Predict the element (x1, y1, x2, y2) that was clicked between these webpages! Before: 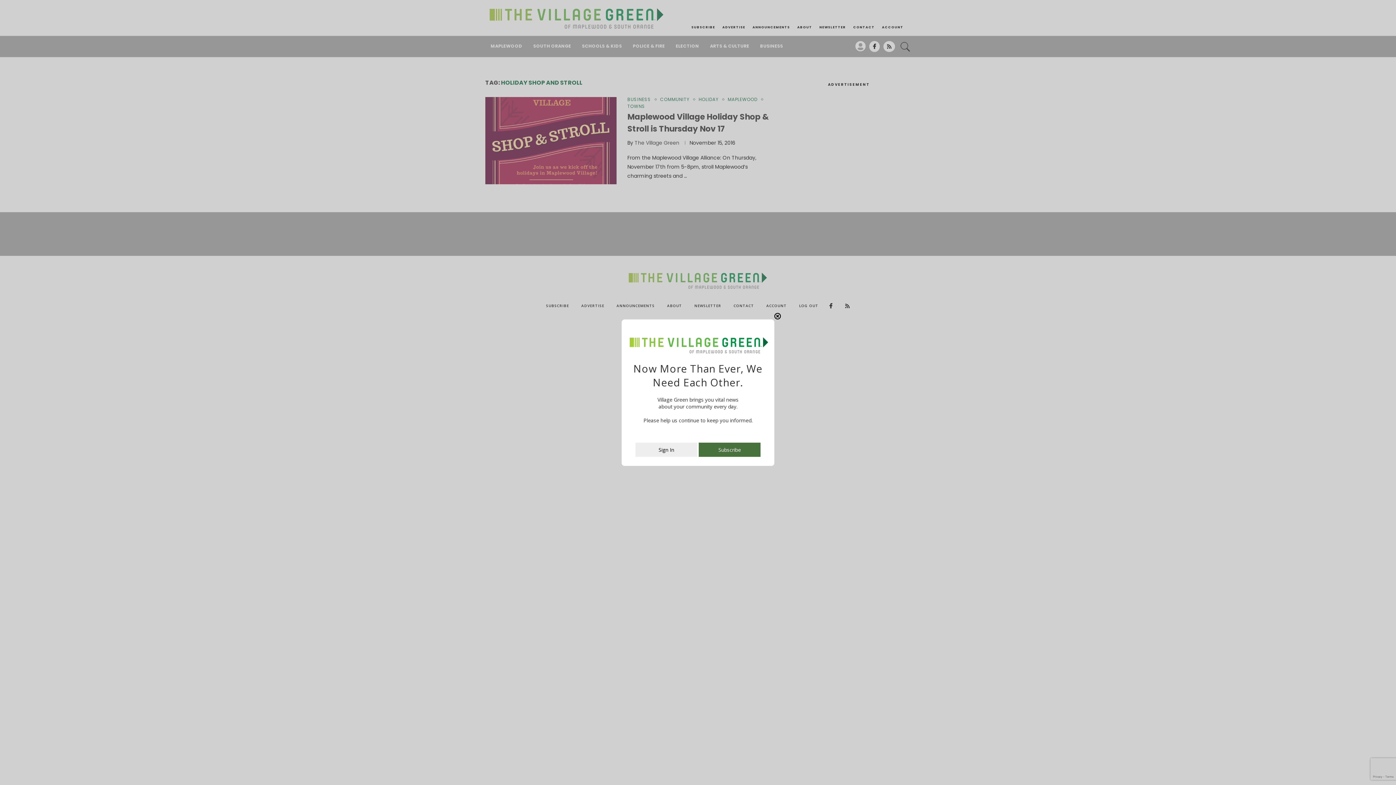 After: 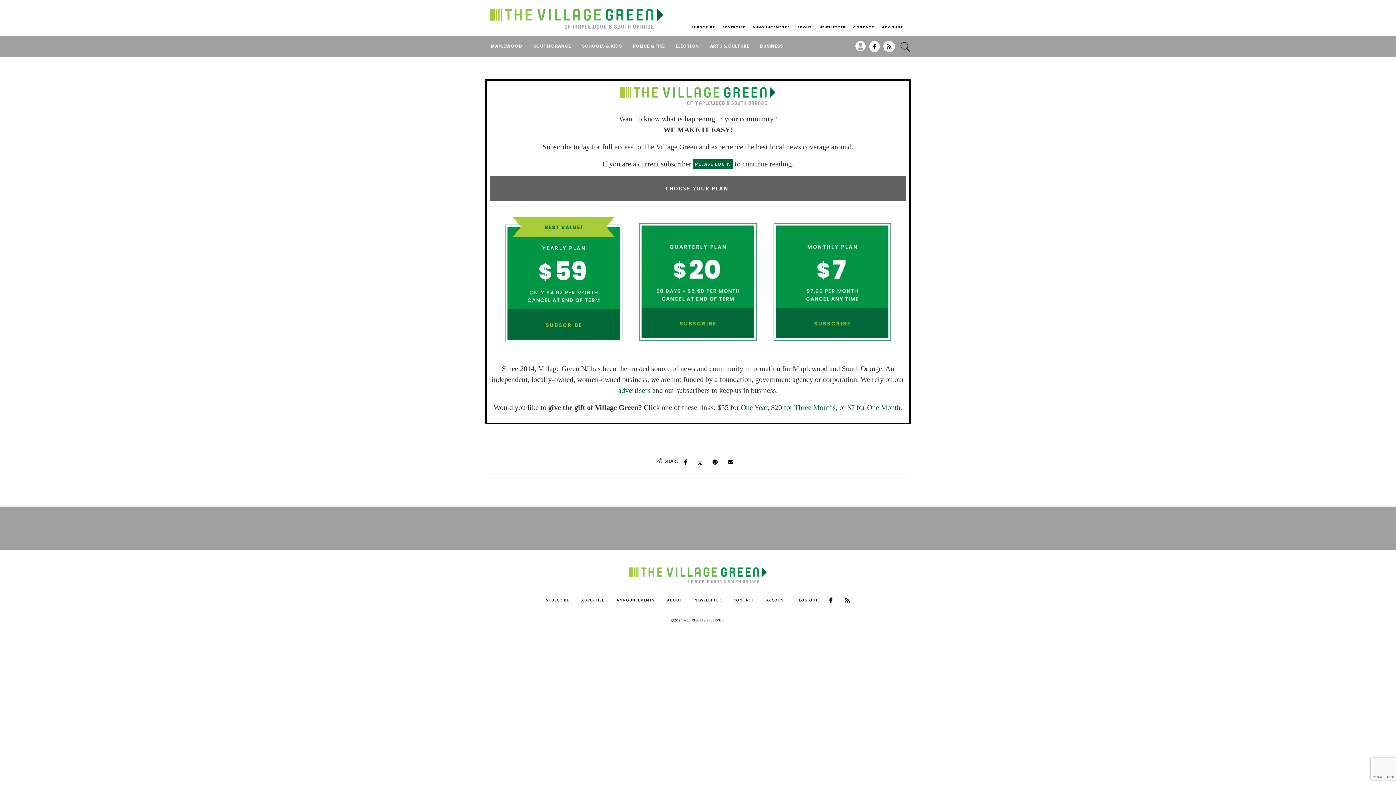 Action: label: Subscribe bbox: (698, 450, 760, 457)